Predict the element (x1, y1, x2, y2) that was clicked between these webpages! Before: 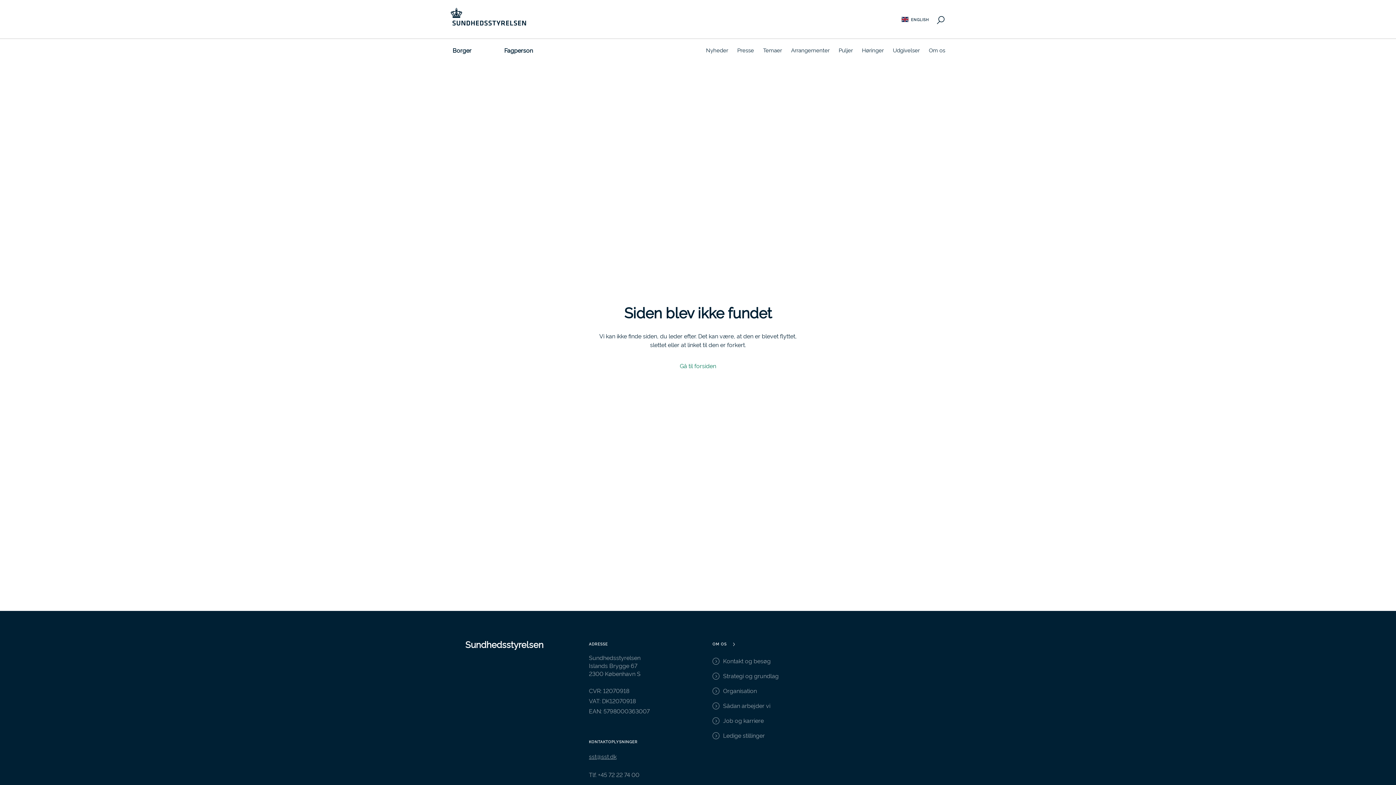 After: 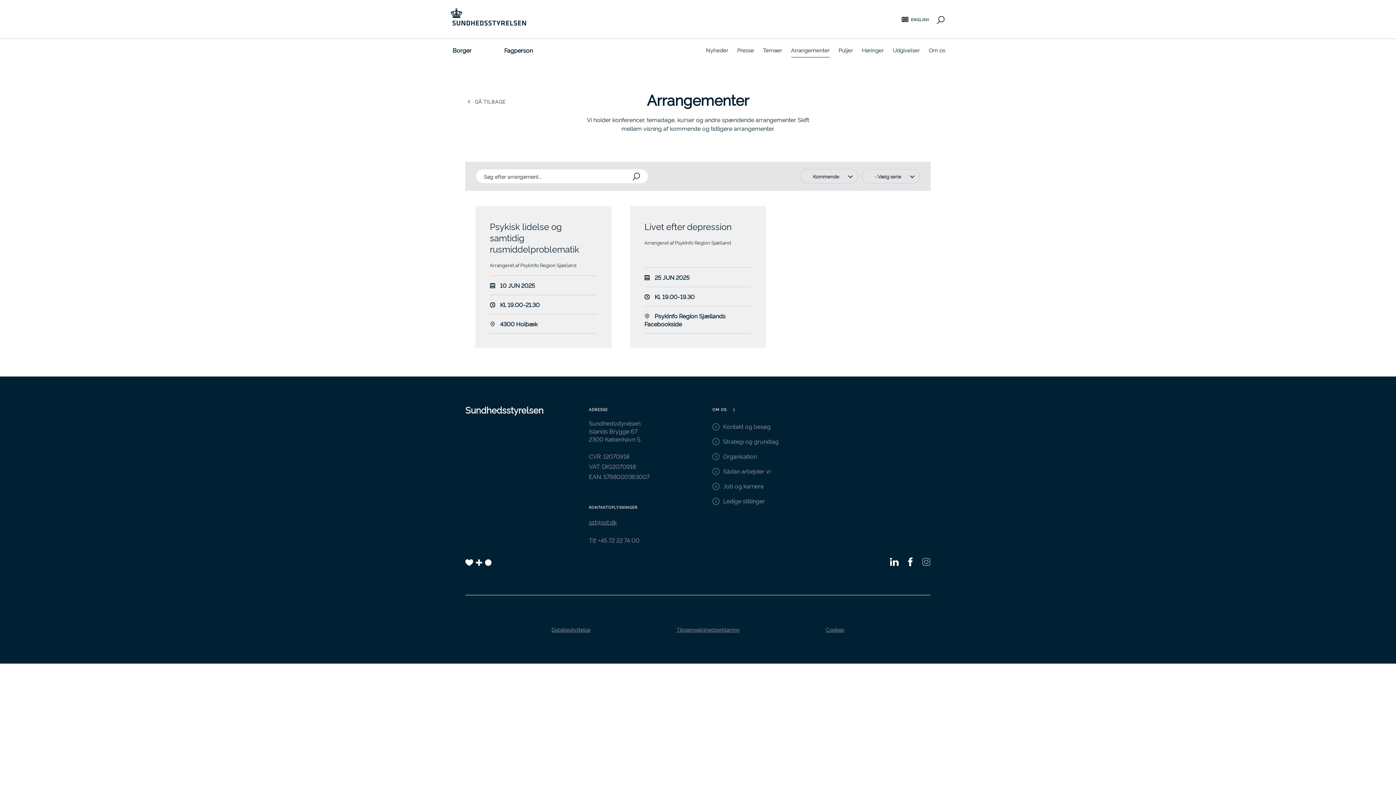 Action: label: Arrangementer bbox: (791, 38, 829, 61)